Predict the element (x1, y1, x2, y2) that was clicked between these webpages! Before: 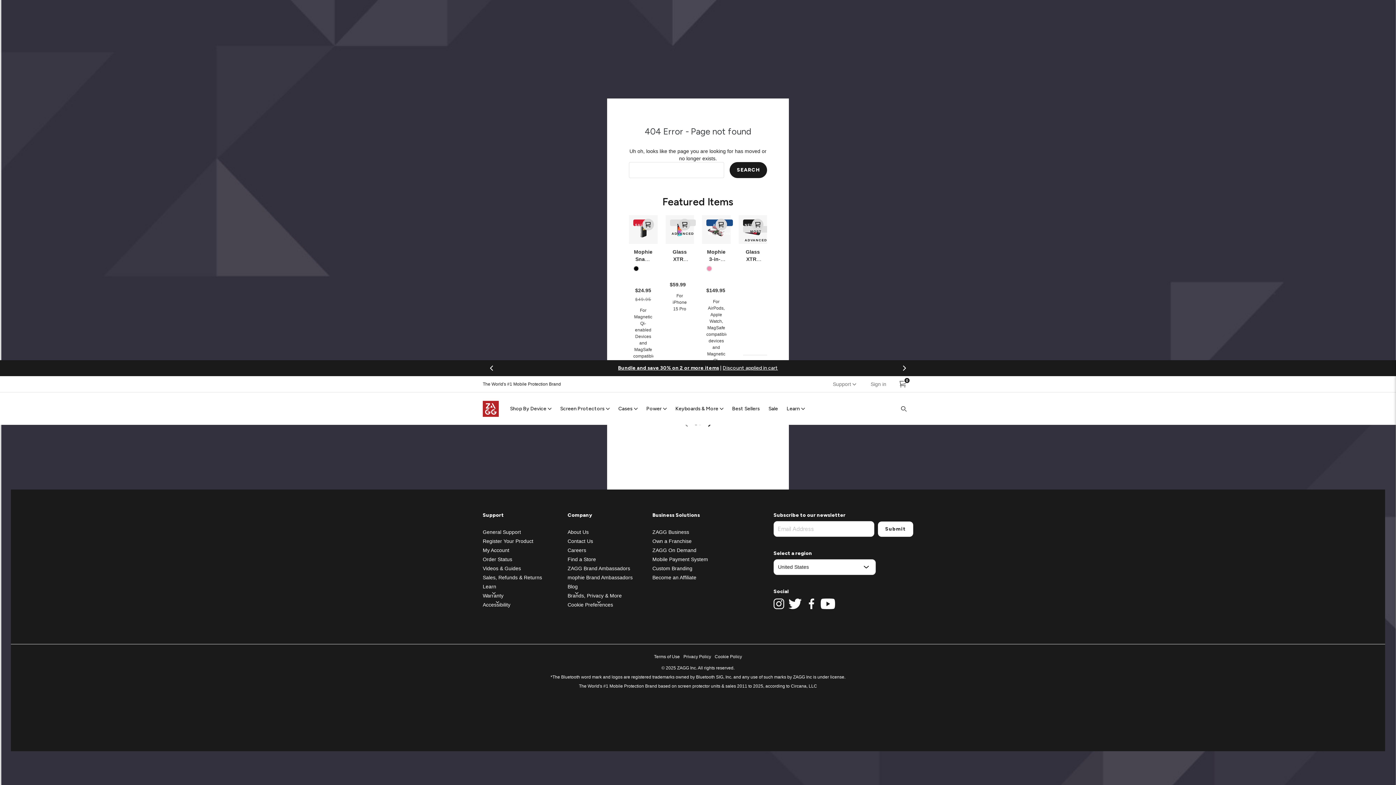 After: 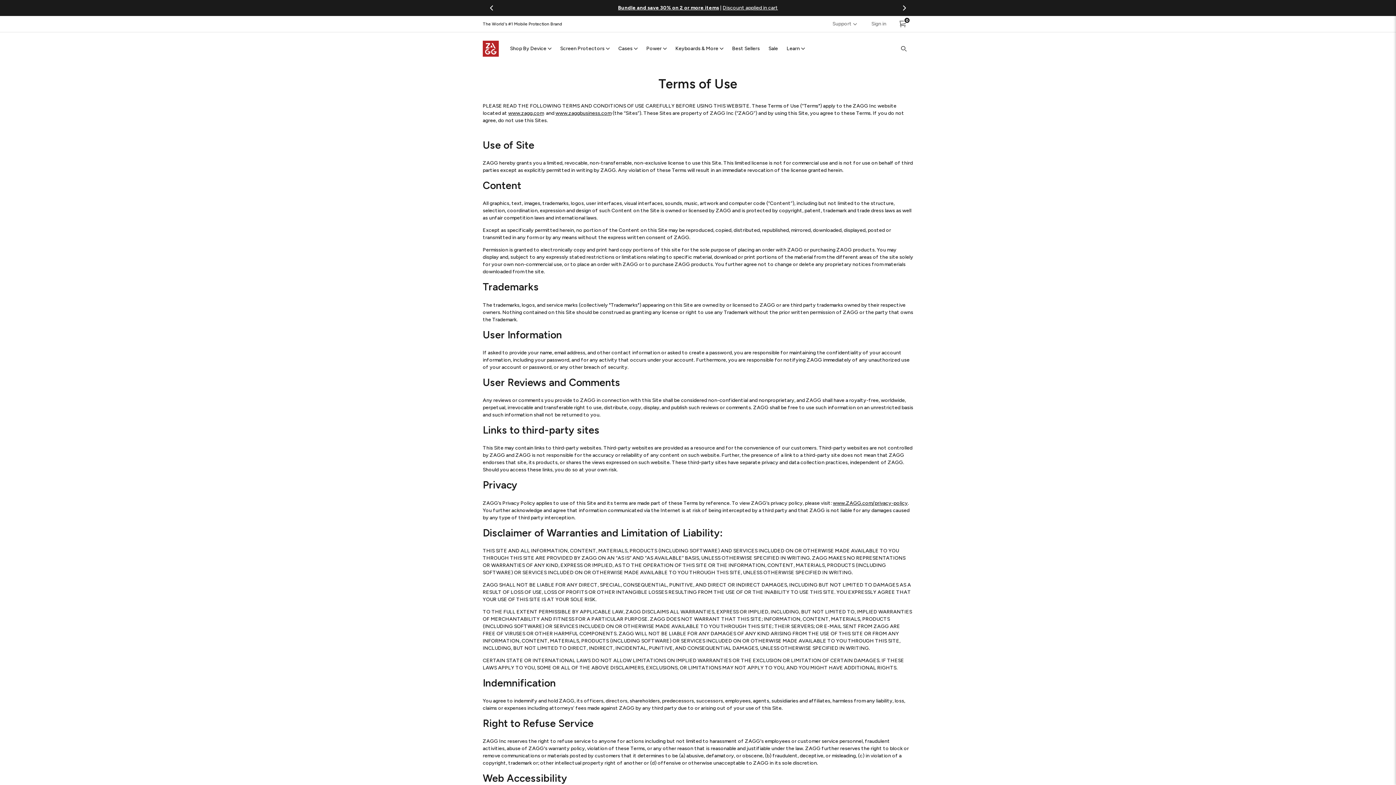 Action: label: Terms of Use bbox: (652, 651, 681, 662)